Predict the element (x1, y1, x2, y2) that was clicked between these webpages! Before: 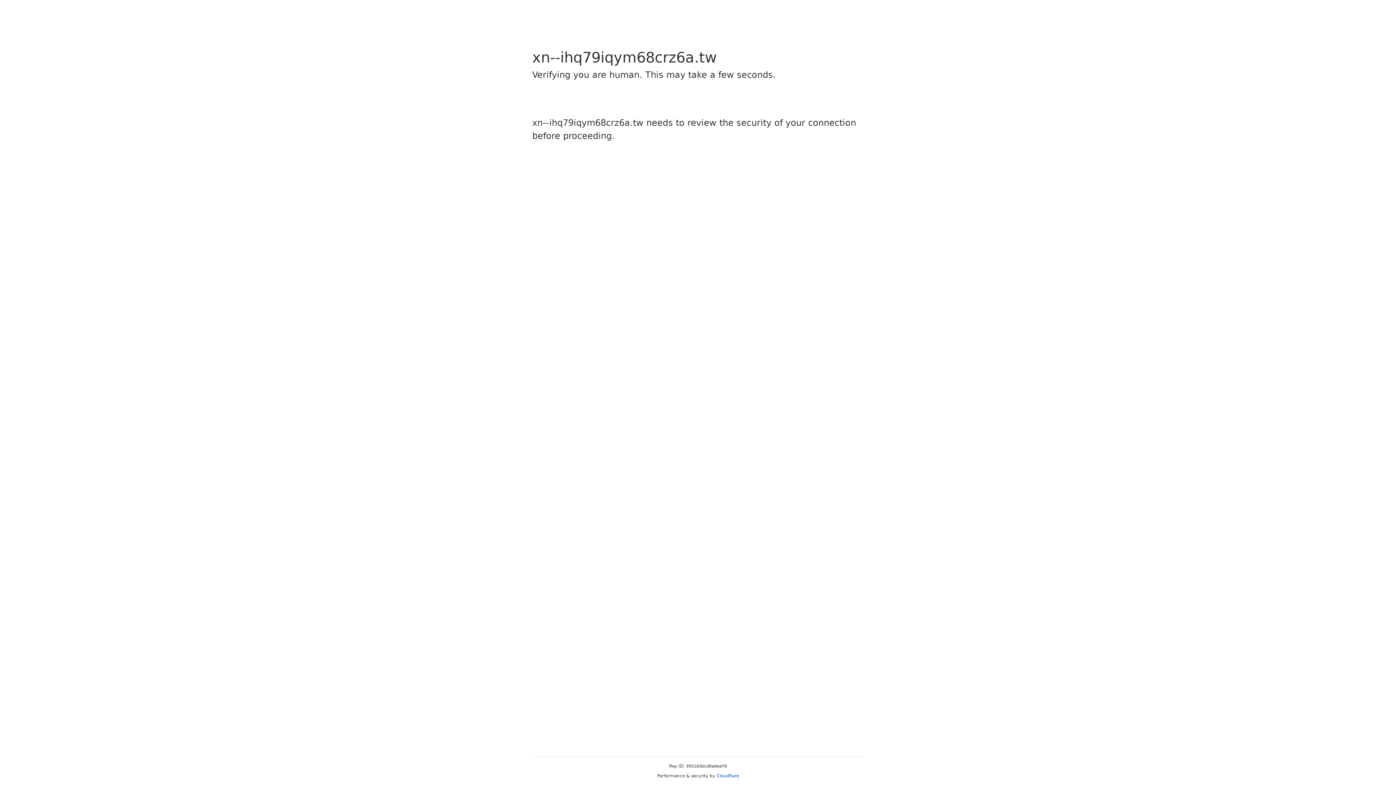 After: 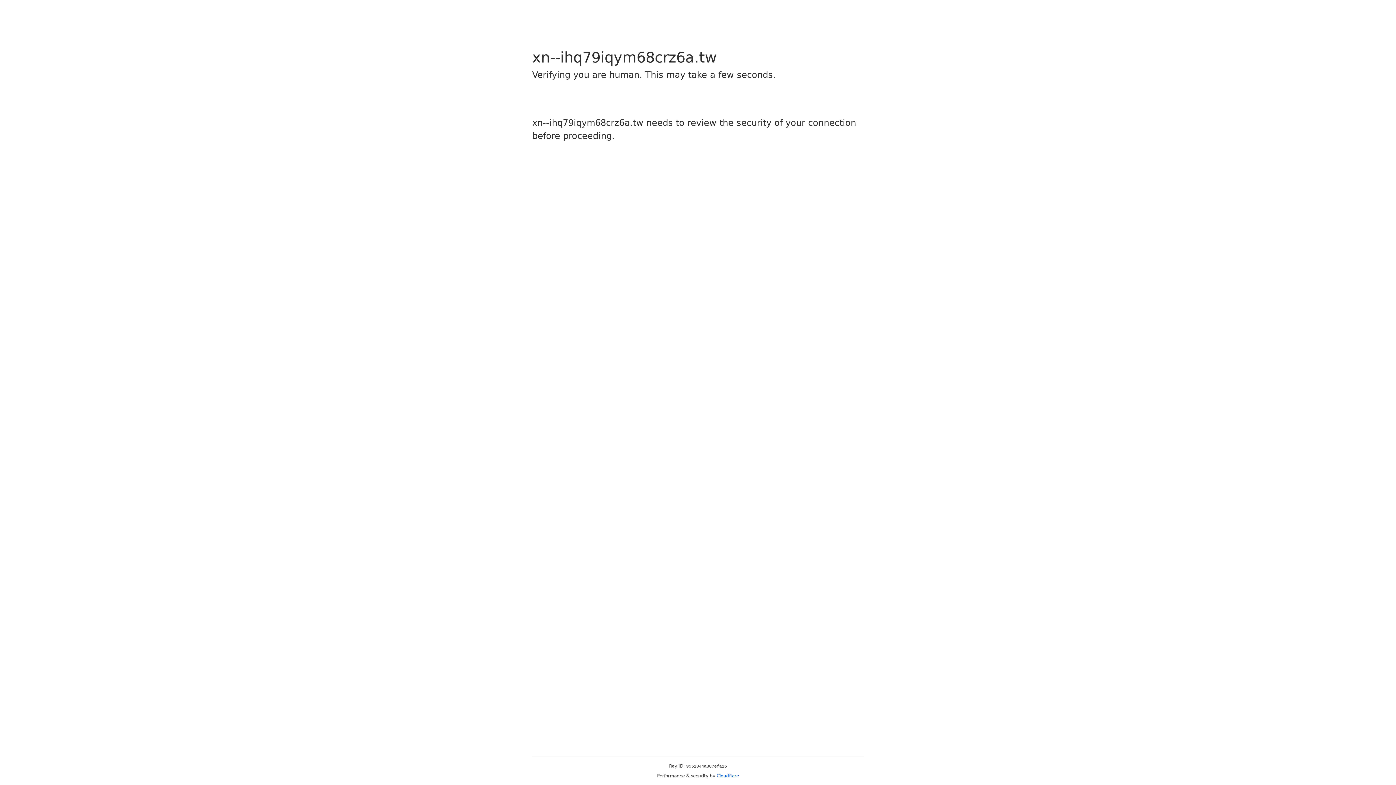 Action: bbox: (716, 773, 739, 778) label: Cloudflare